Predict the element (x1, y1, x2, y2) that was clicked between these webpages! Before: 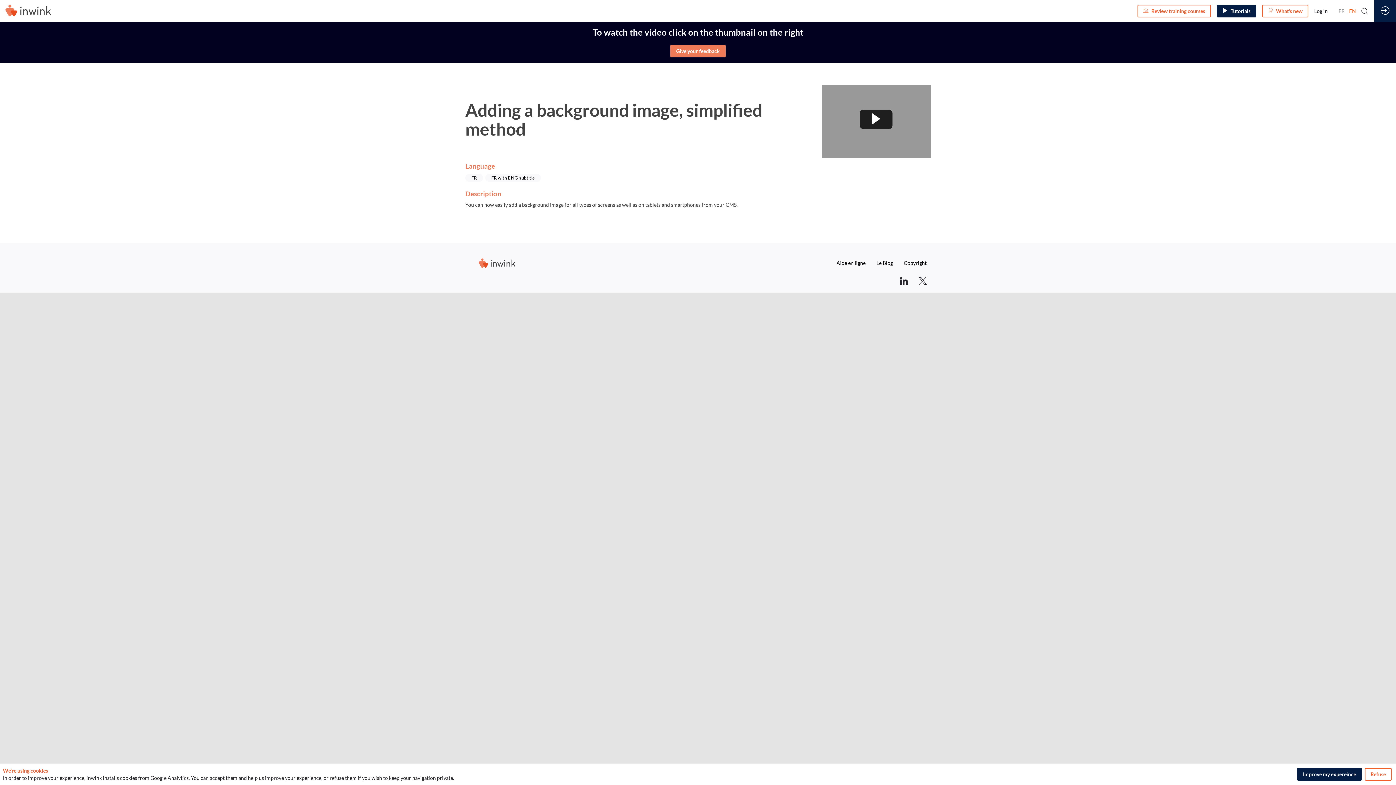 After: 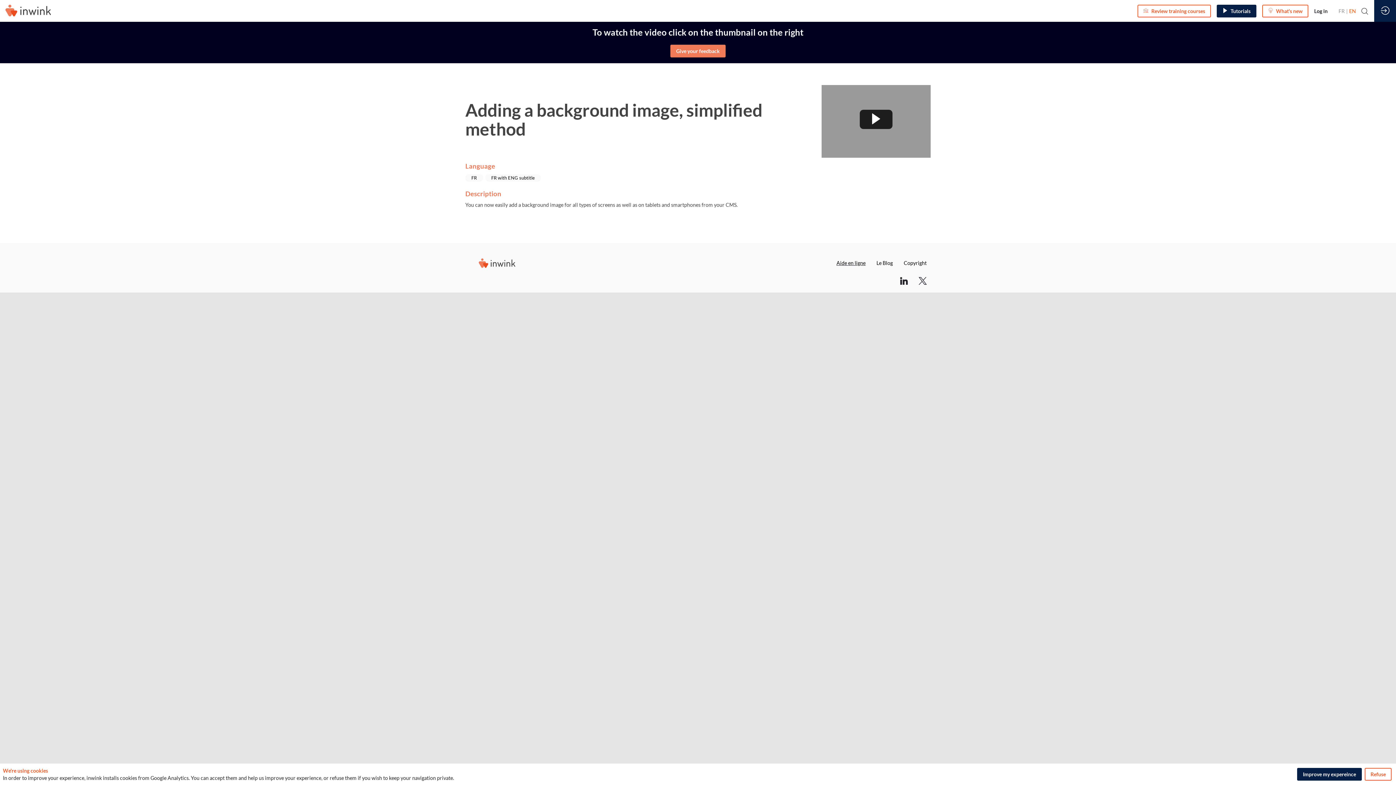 Action: bbox: (836, 258, 865, 267) label: Aide en ligne